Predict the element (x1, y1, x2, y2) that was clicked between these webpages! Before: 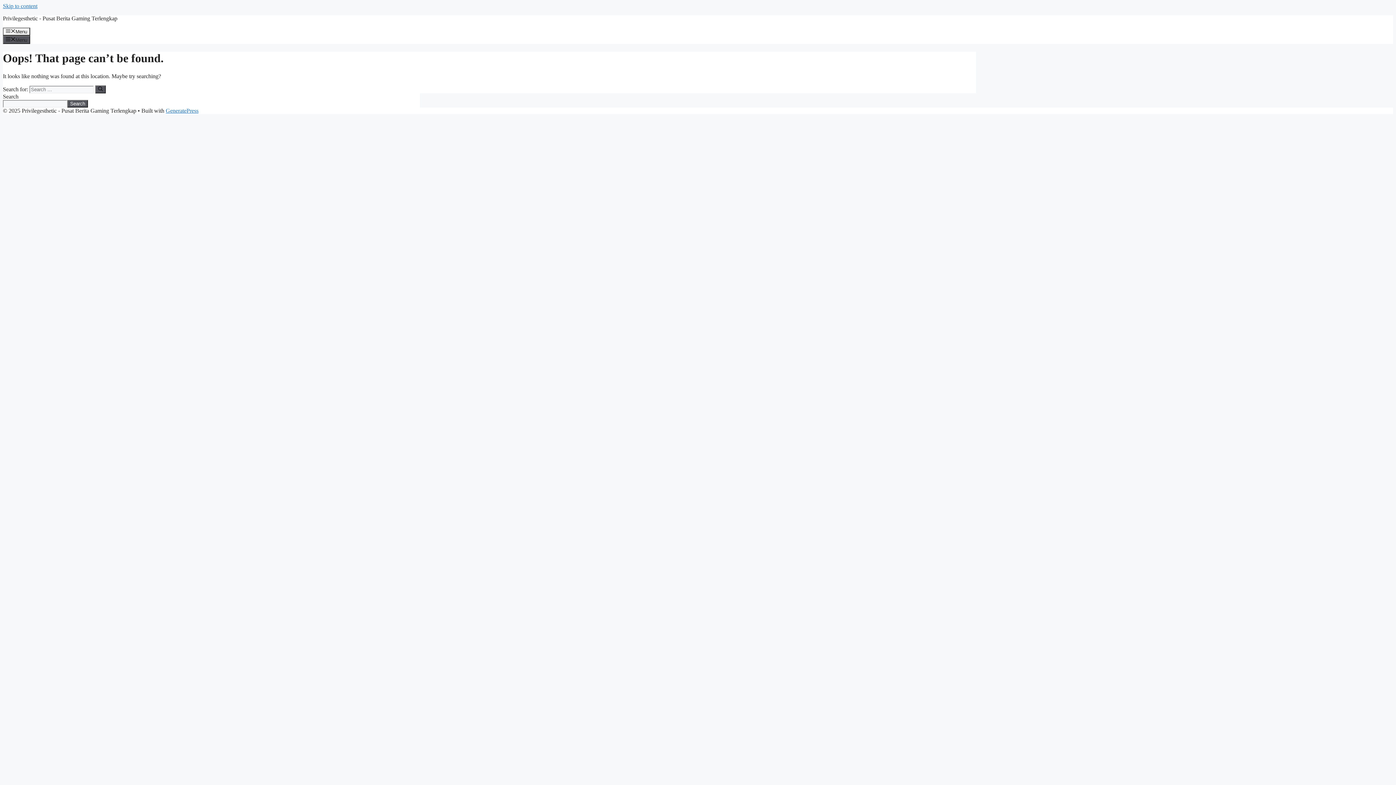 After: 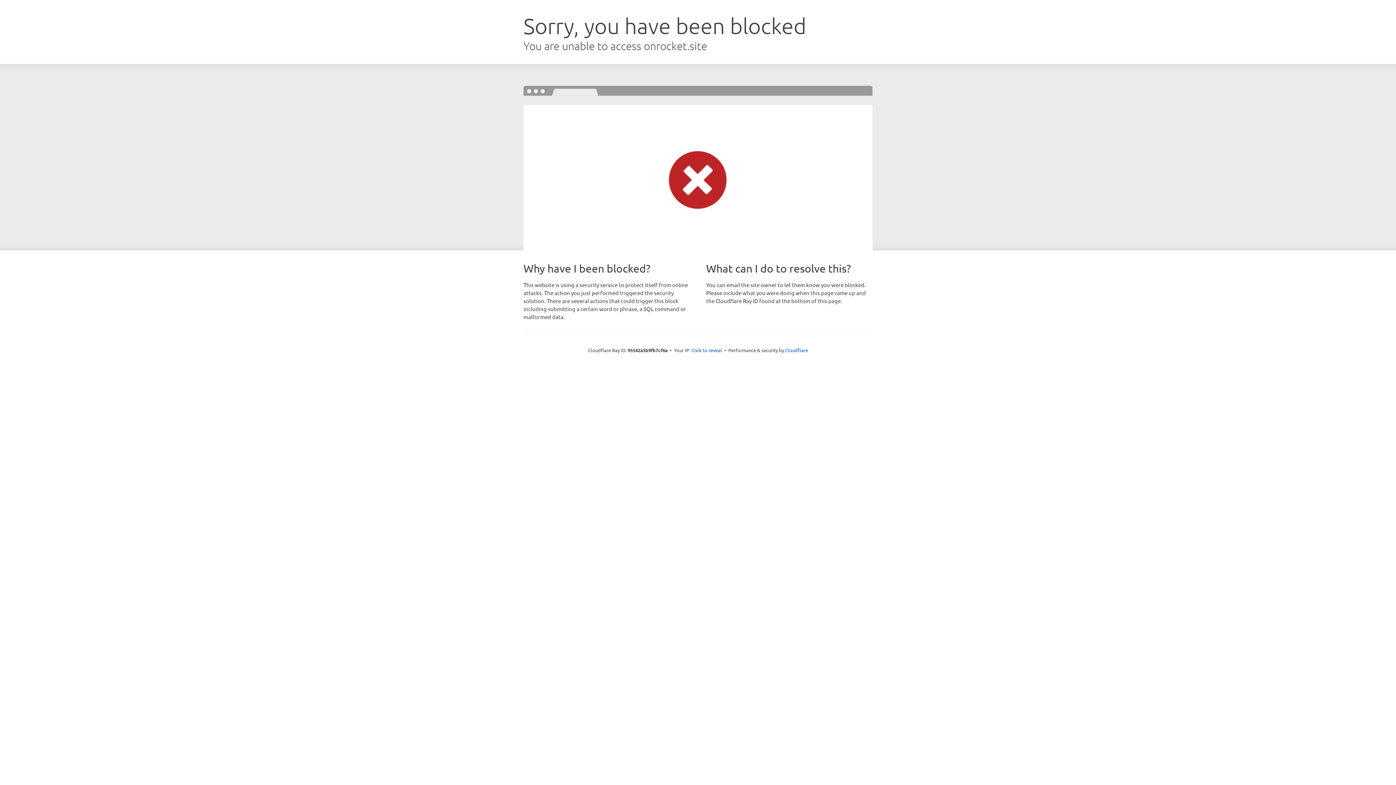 Action: label: GeneratePress bbox: (165, 107, 198, 113)